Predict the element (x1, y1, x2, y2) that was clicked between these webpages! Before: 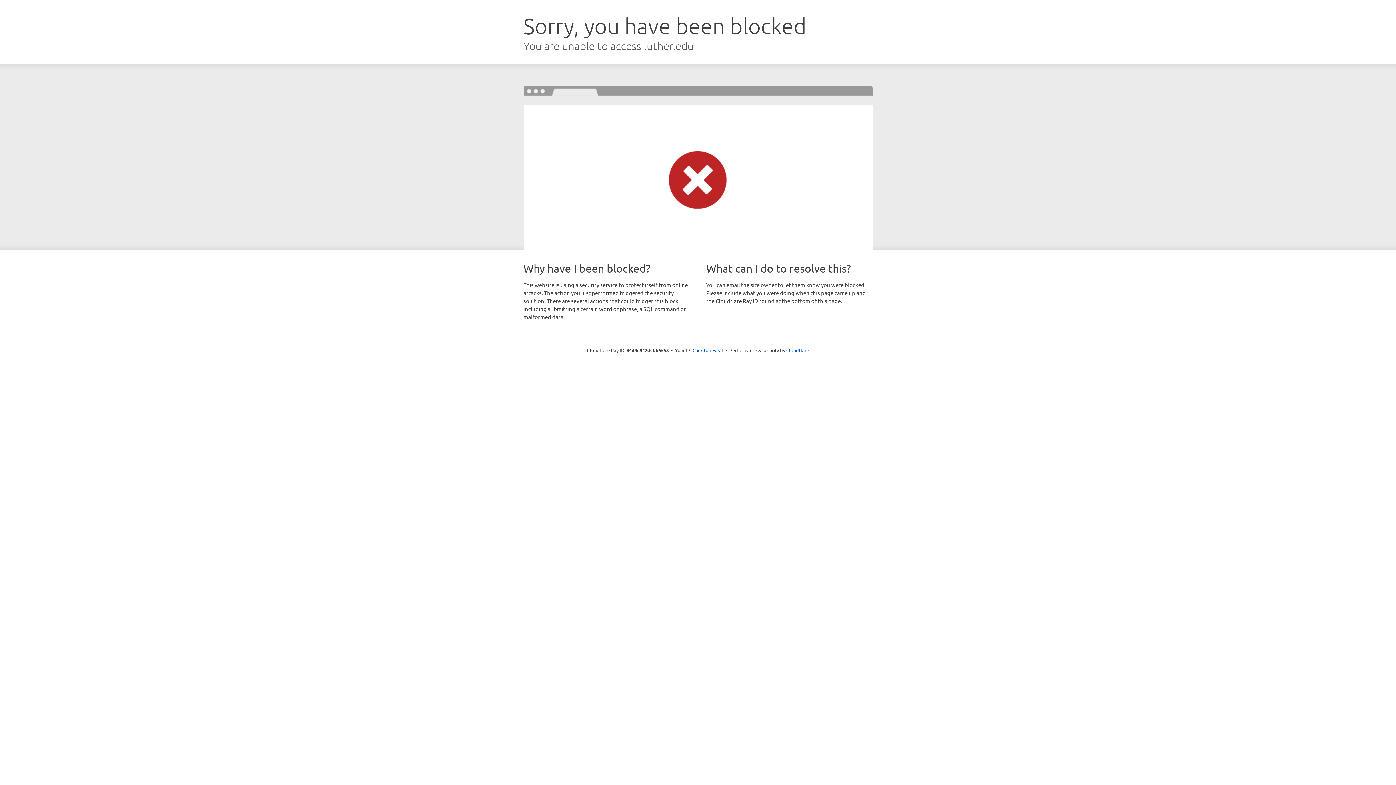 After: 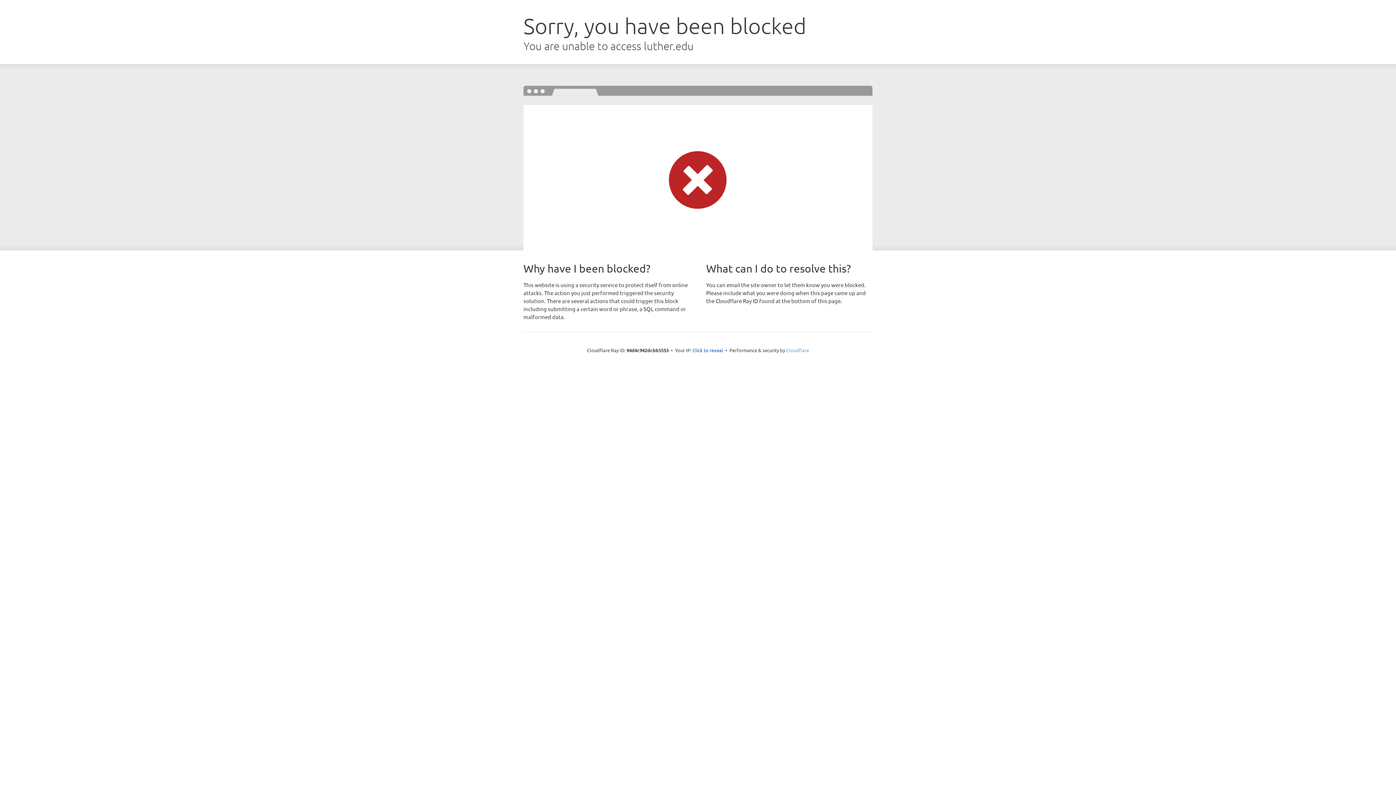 Action: label: Cloudflare bbox: (786, 347, 809, 353)